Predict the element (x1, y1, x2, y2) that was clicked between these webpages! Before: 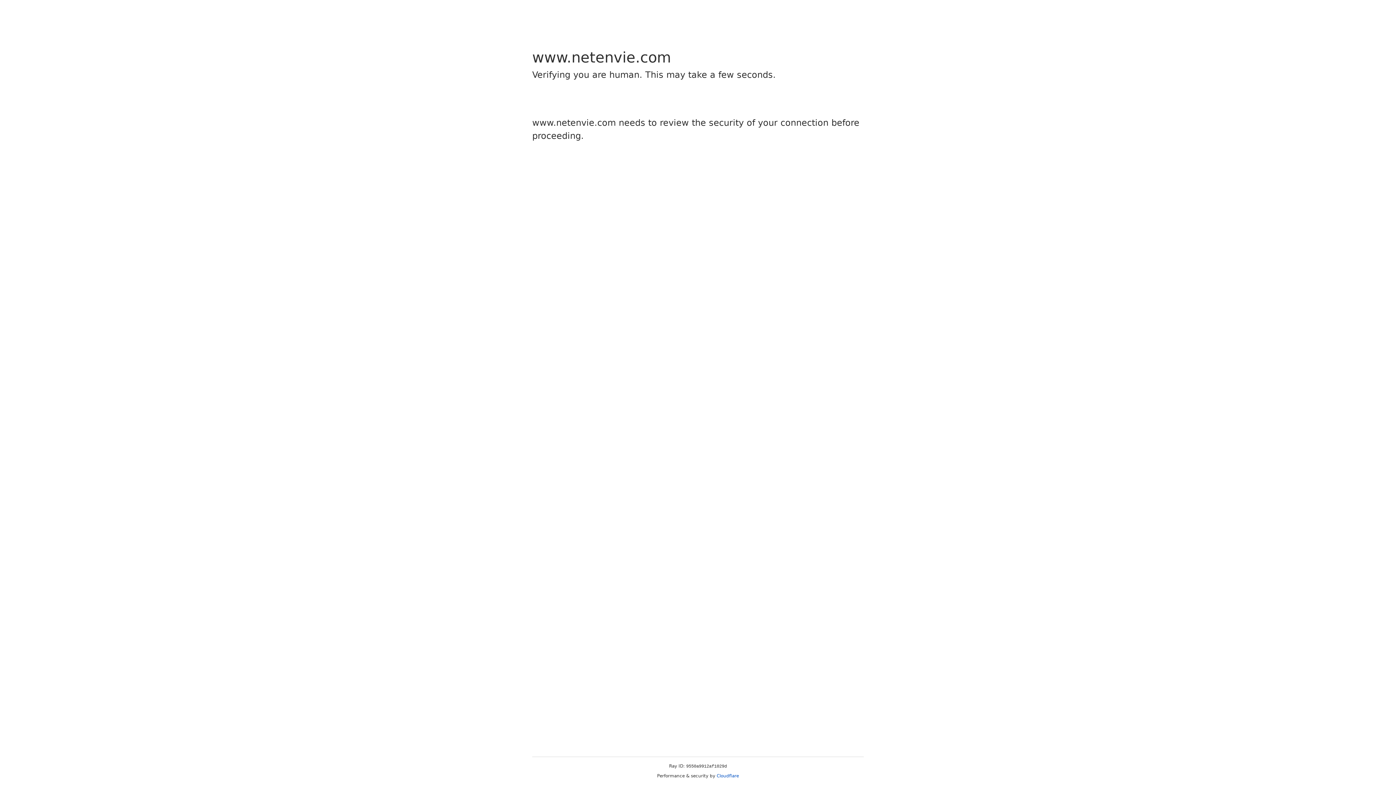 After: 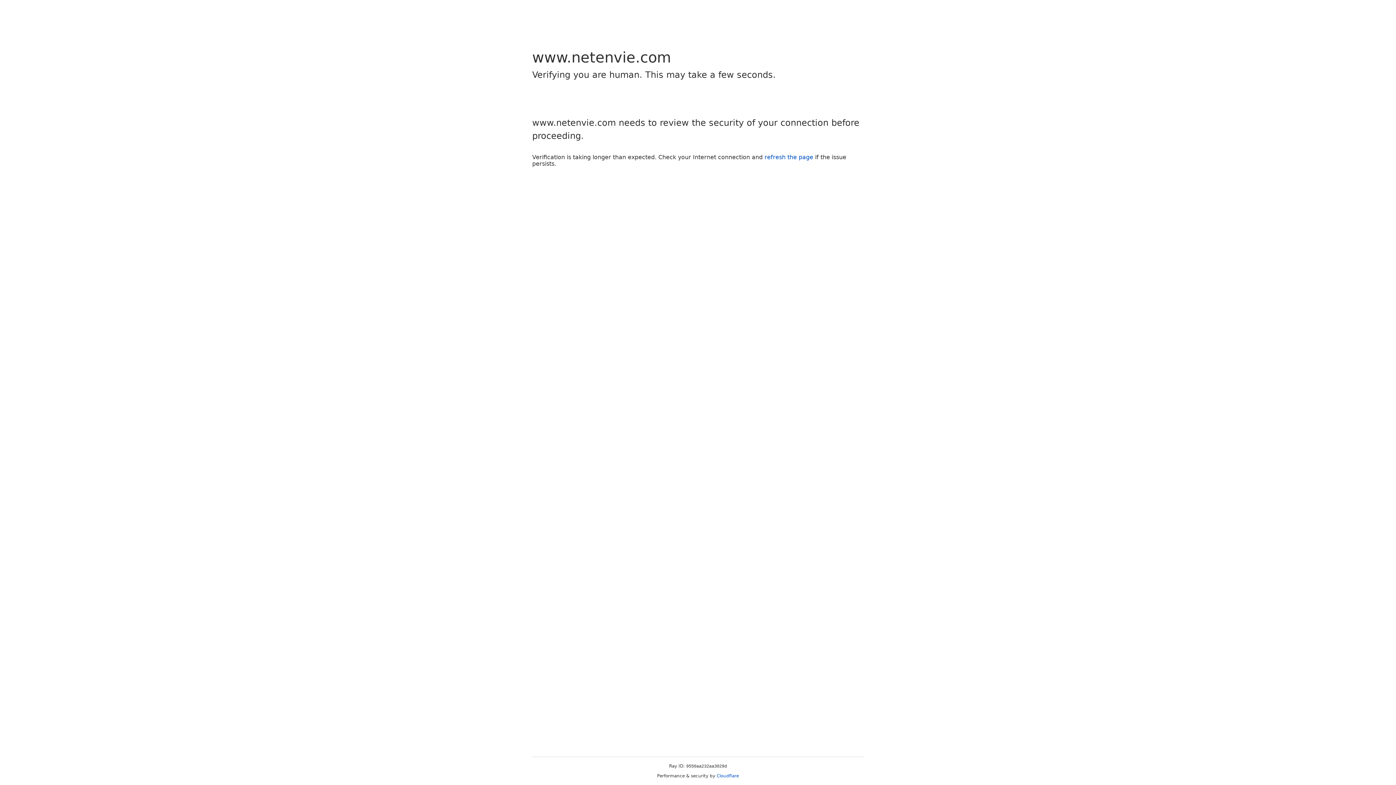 Action: bbox: (716, 773, 739, 778) label: Cloudflare